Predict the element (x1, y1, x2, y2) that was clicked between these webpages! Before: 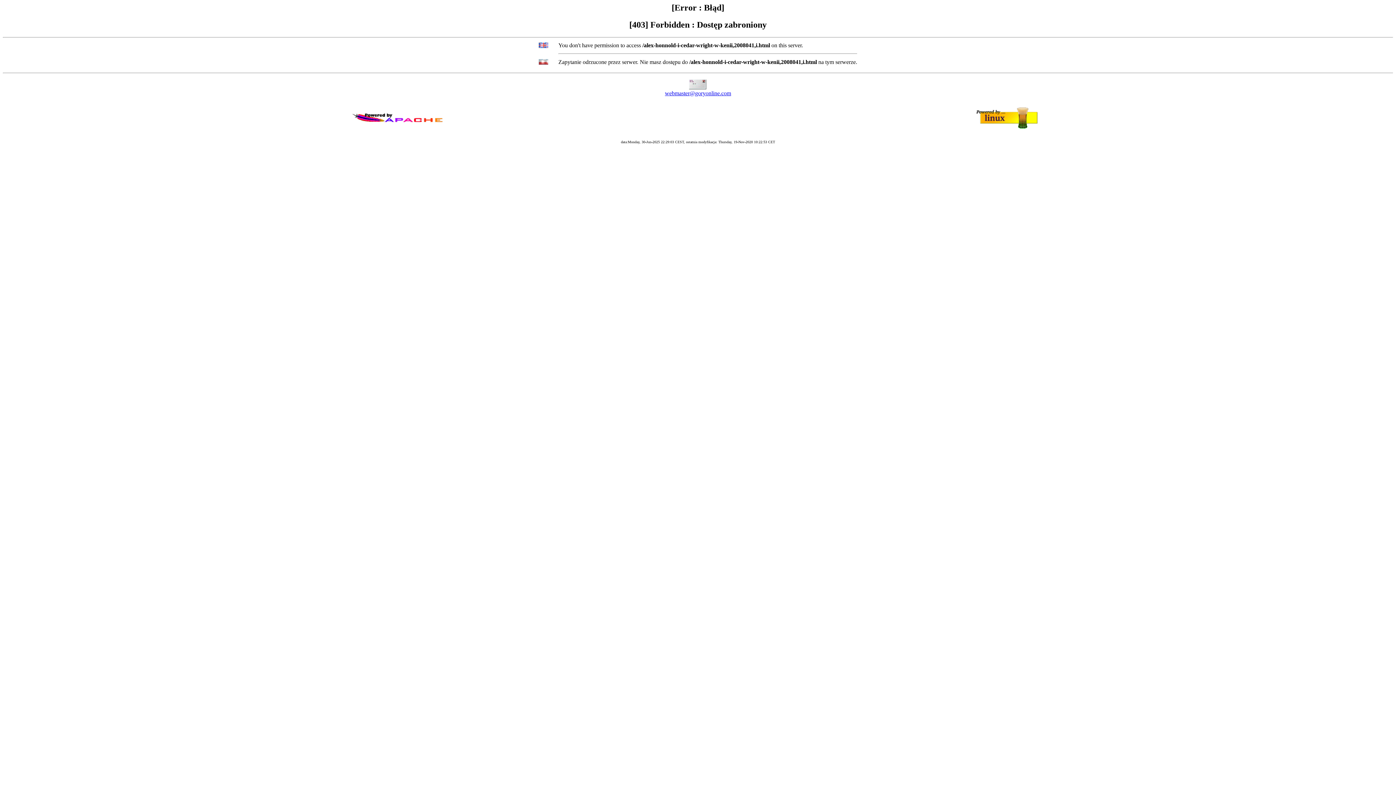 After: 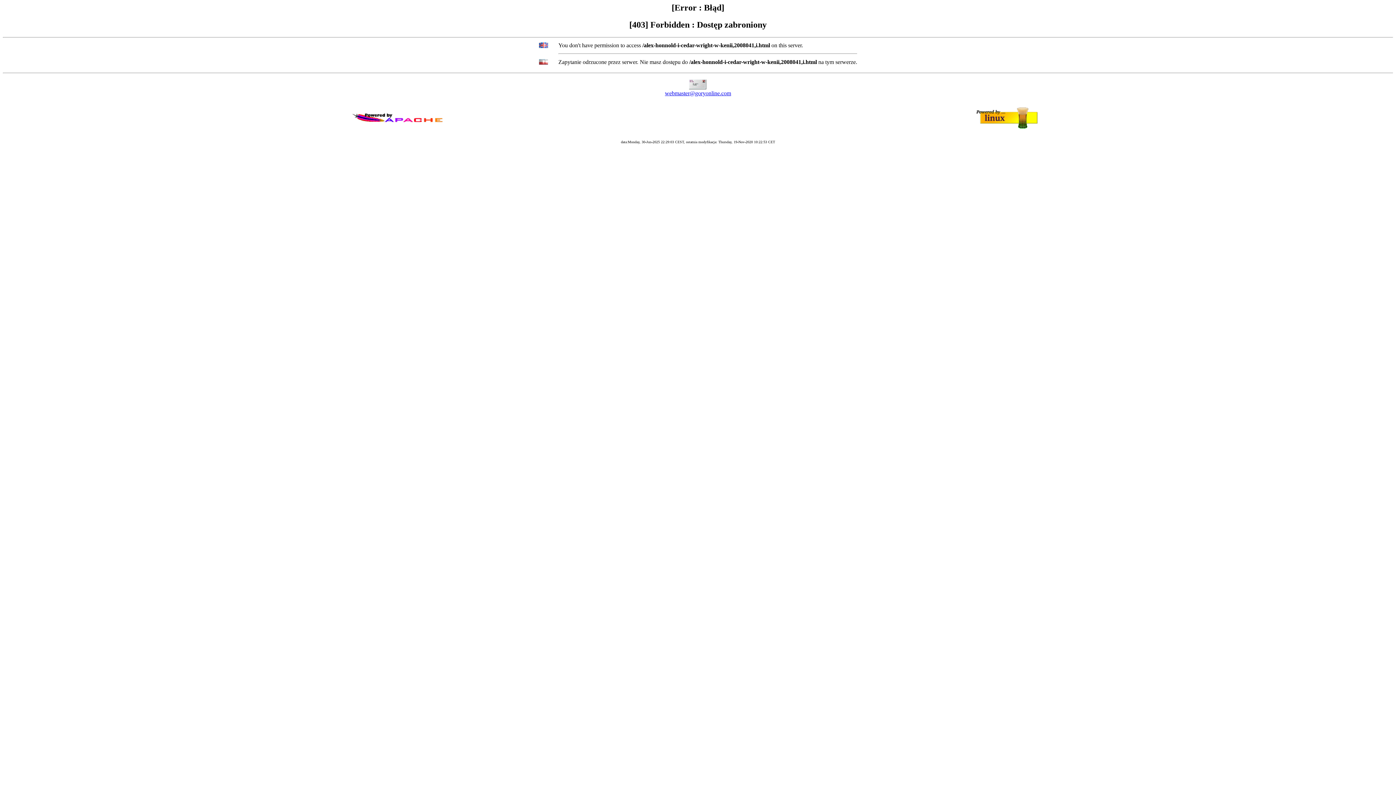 Action: bbox: (665, 90, 731, 96) label: webmaster@goryonline.com